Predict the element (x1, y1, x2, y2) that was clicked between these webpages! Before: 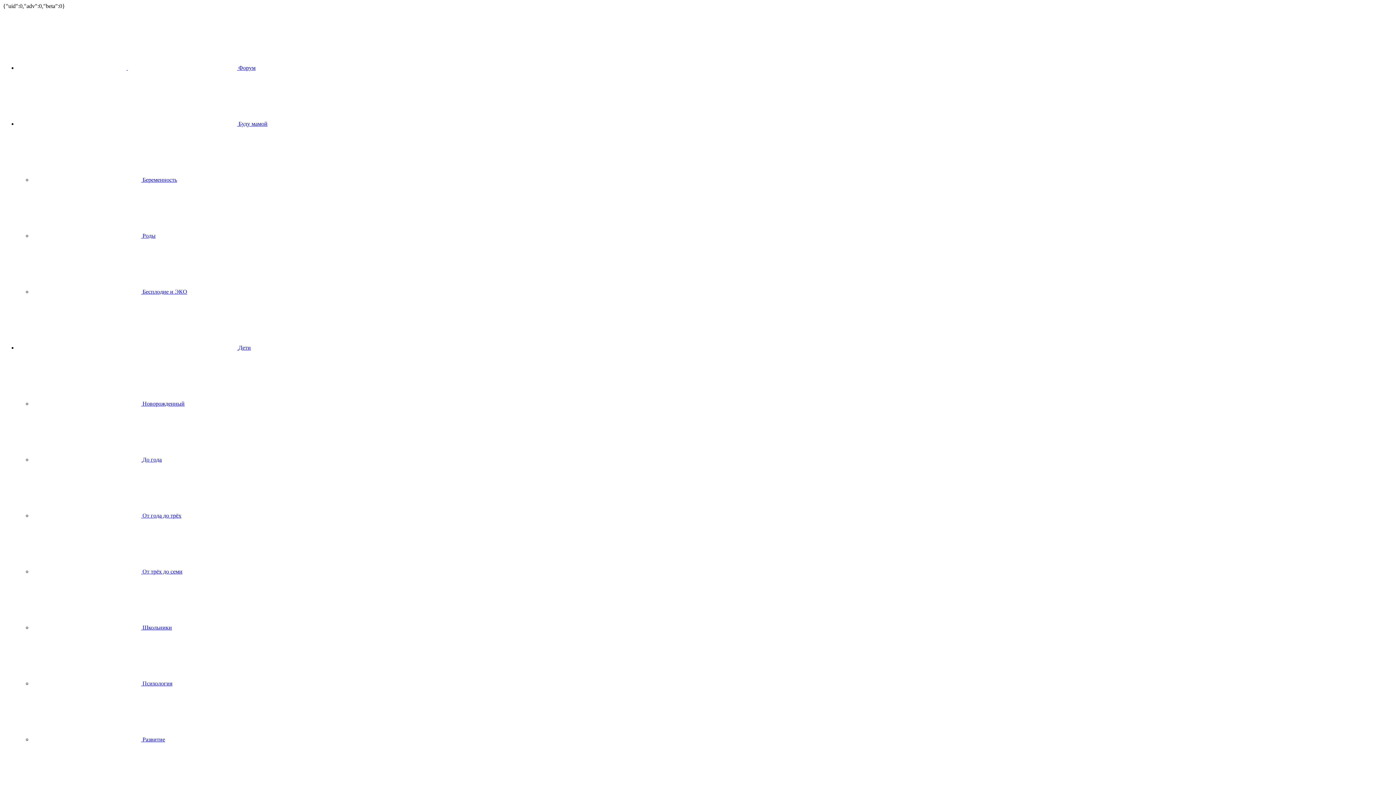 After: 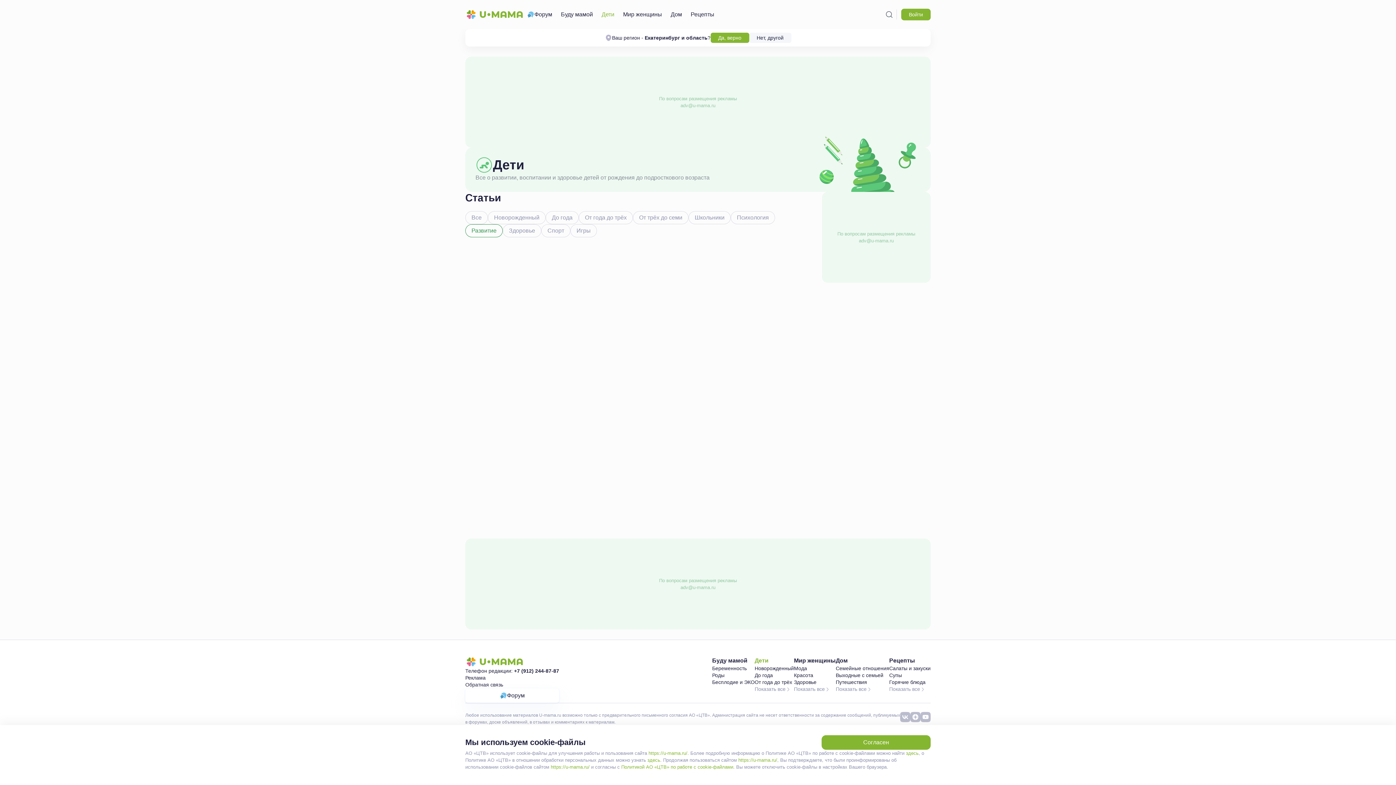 Action: bbox: (32, 736, 165, 742) label:  Развитие